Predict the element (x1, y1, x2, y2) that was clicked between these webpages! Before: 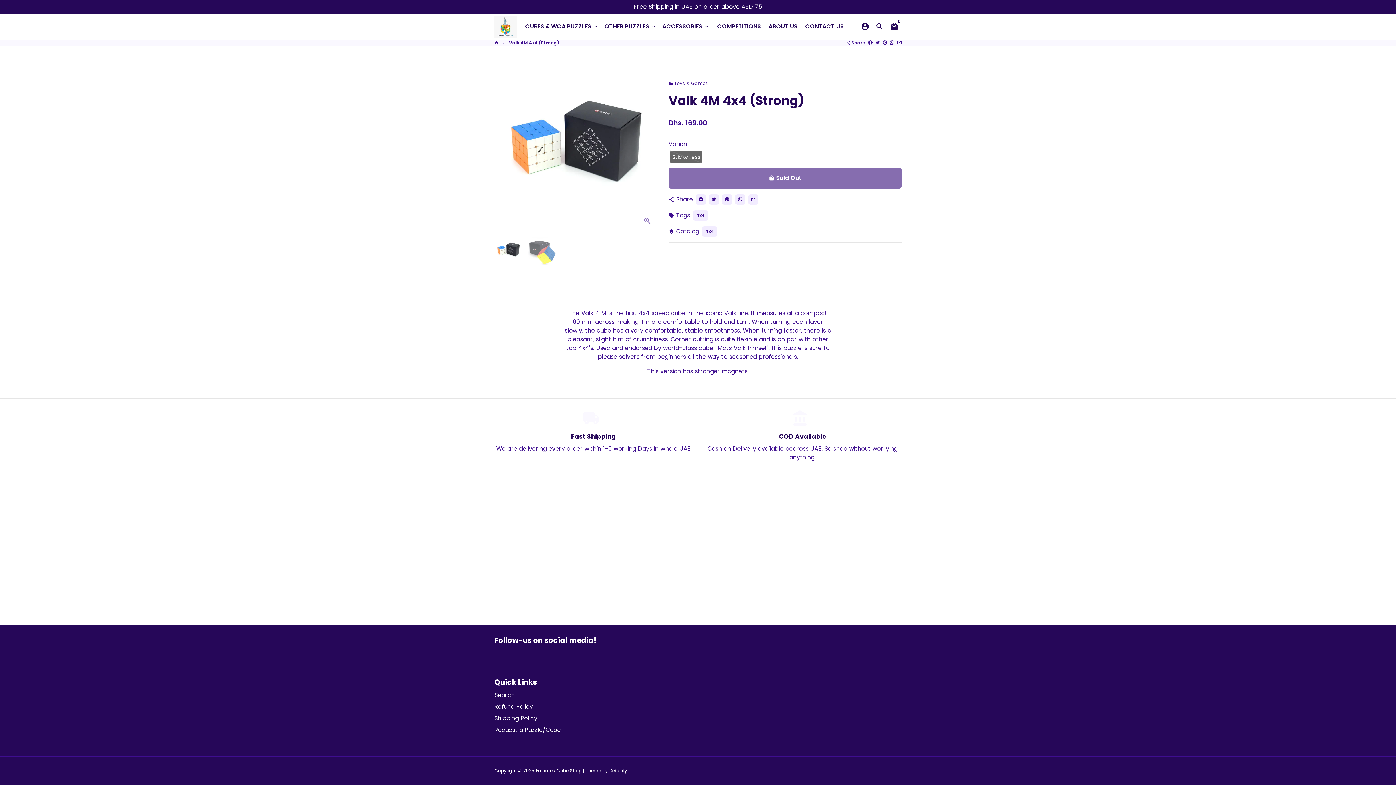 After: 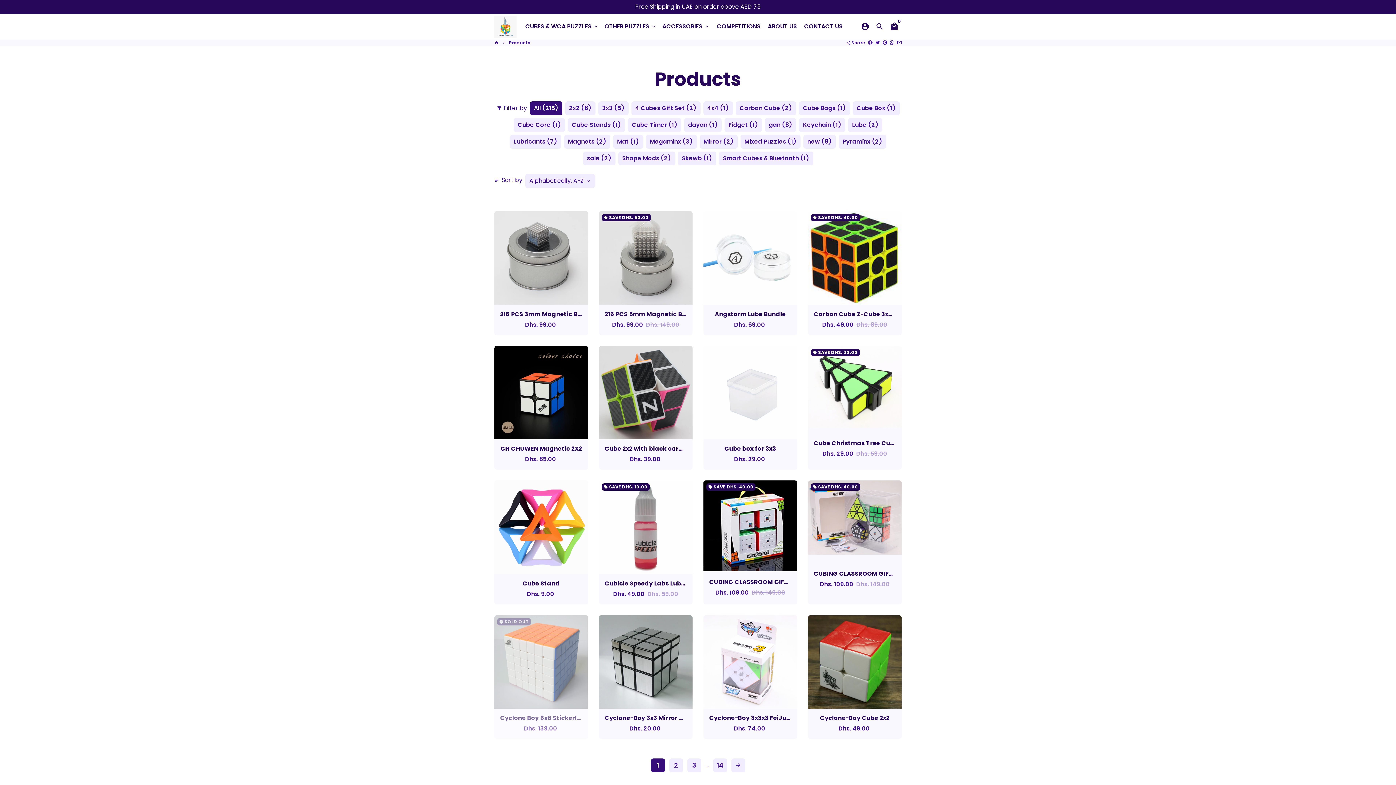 Action: label: CUBES & WCA PUZZLES keyboard_arrow_down bbox: (522, 20, 601, 32)